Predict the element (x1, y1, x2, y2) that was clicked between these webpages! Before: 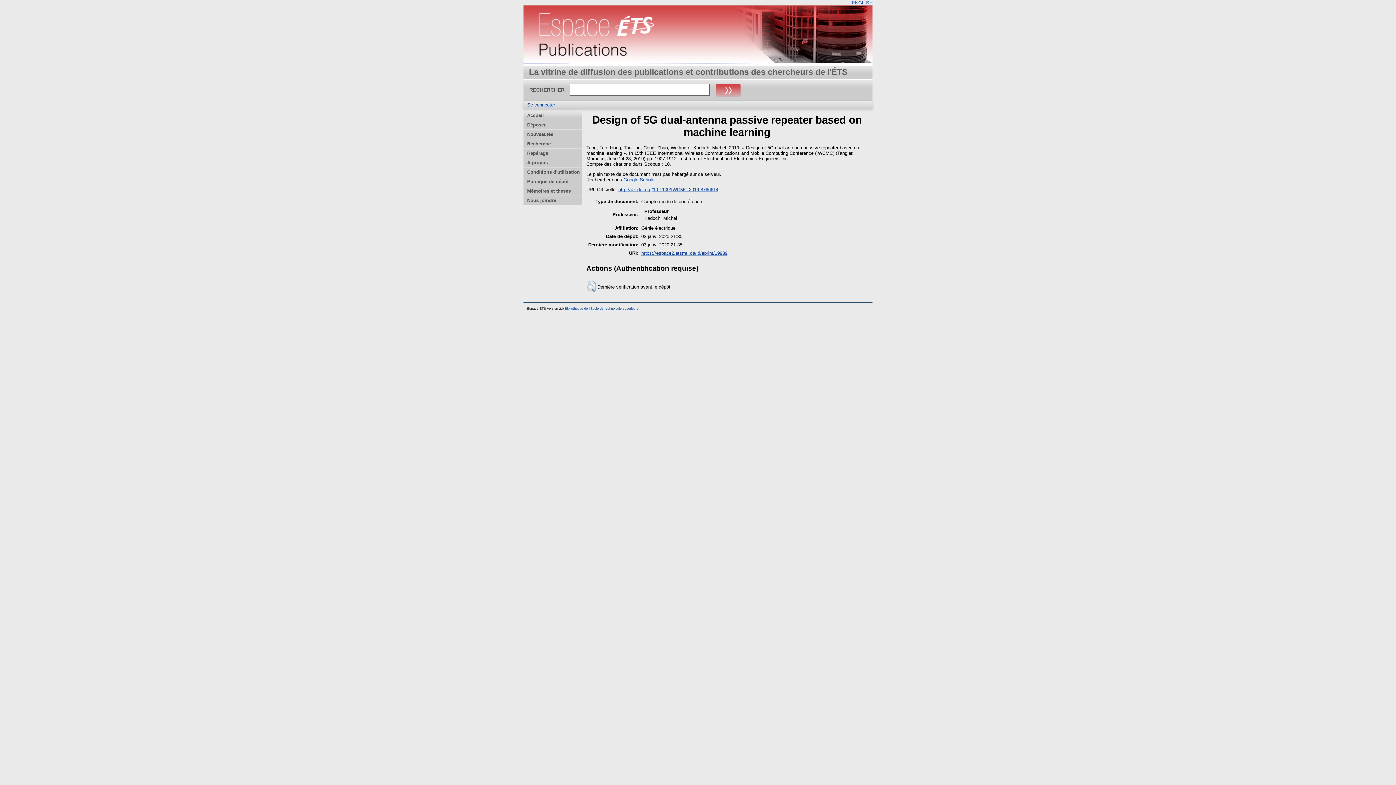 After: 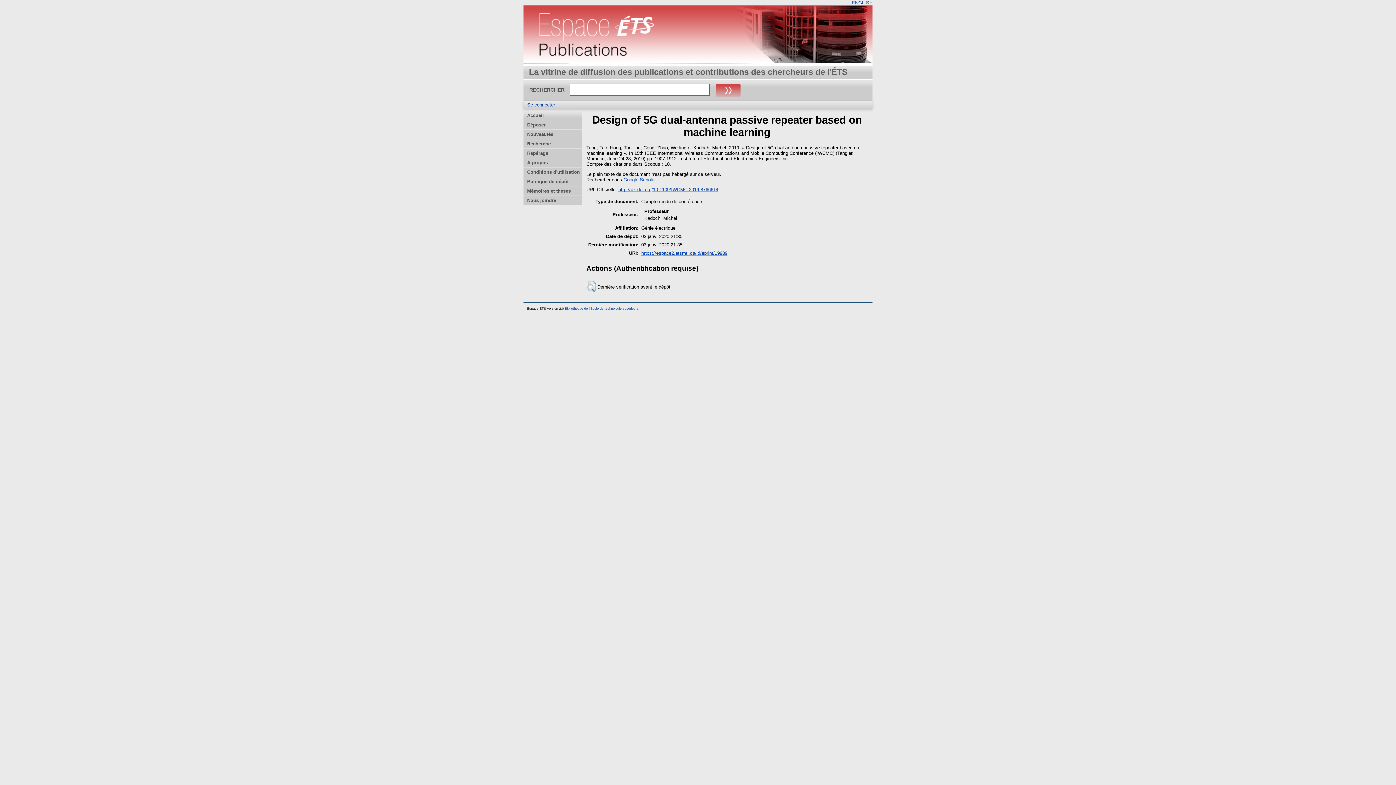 Action: bbox: (641, 250, 727, 256) label: https://espace2.etsmtl.ca/id/eprint/19989